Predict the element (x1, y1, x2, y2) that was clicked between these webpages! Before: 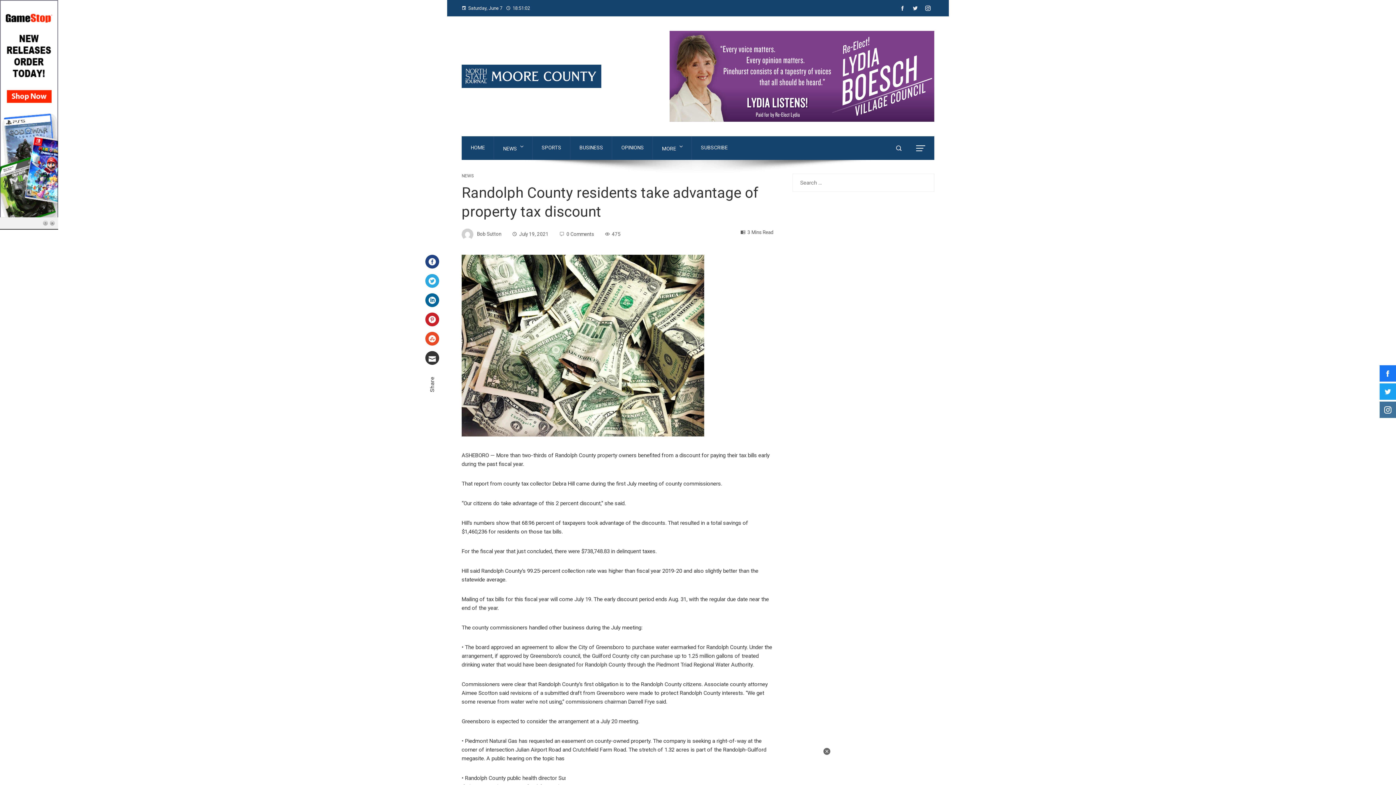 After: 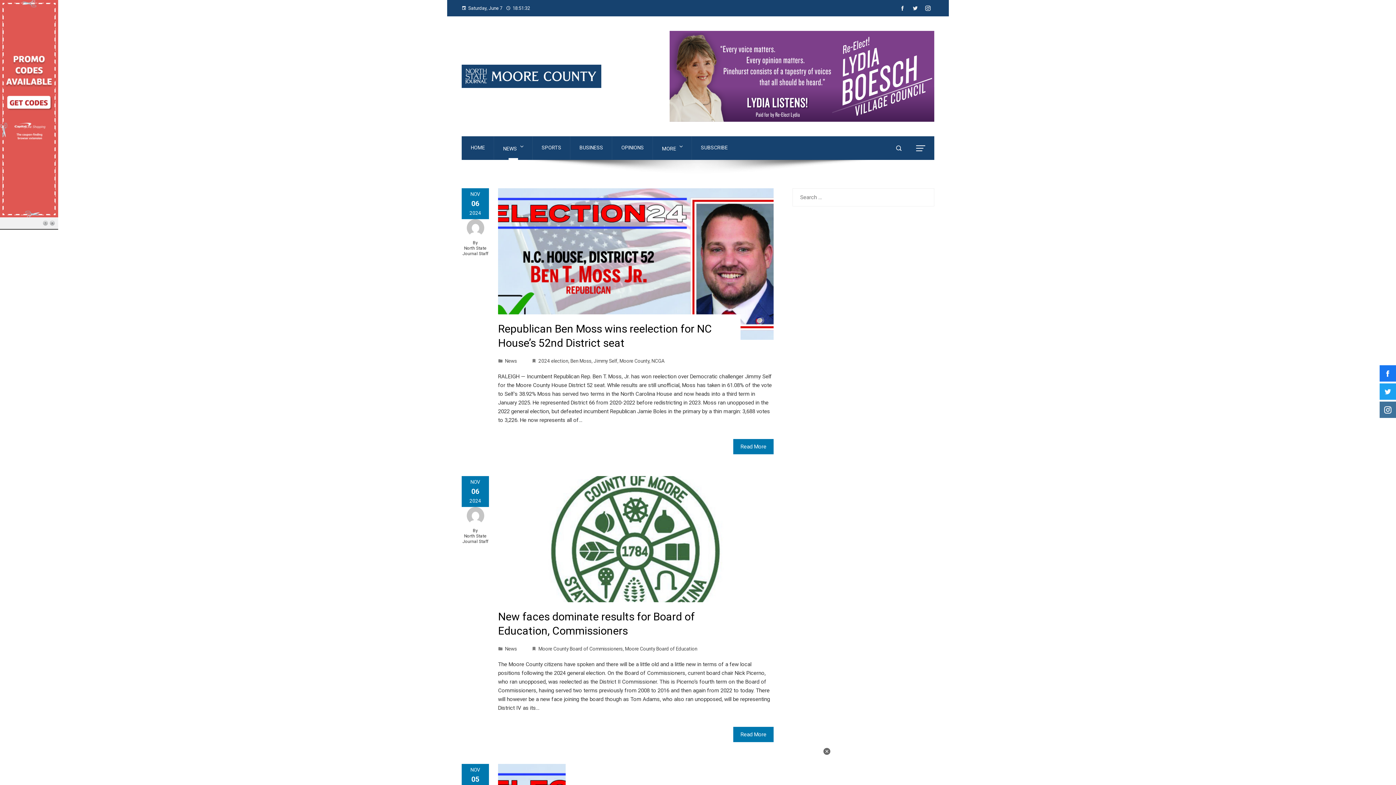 Action: label: NEWS bbox: (461, 173, 473, 178)